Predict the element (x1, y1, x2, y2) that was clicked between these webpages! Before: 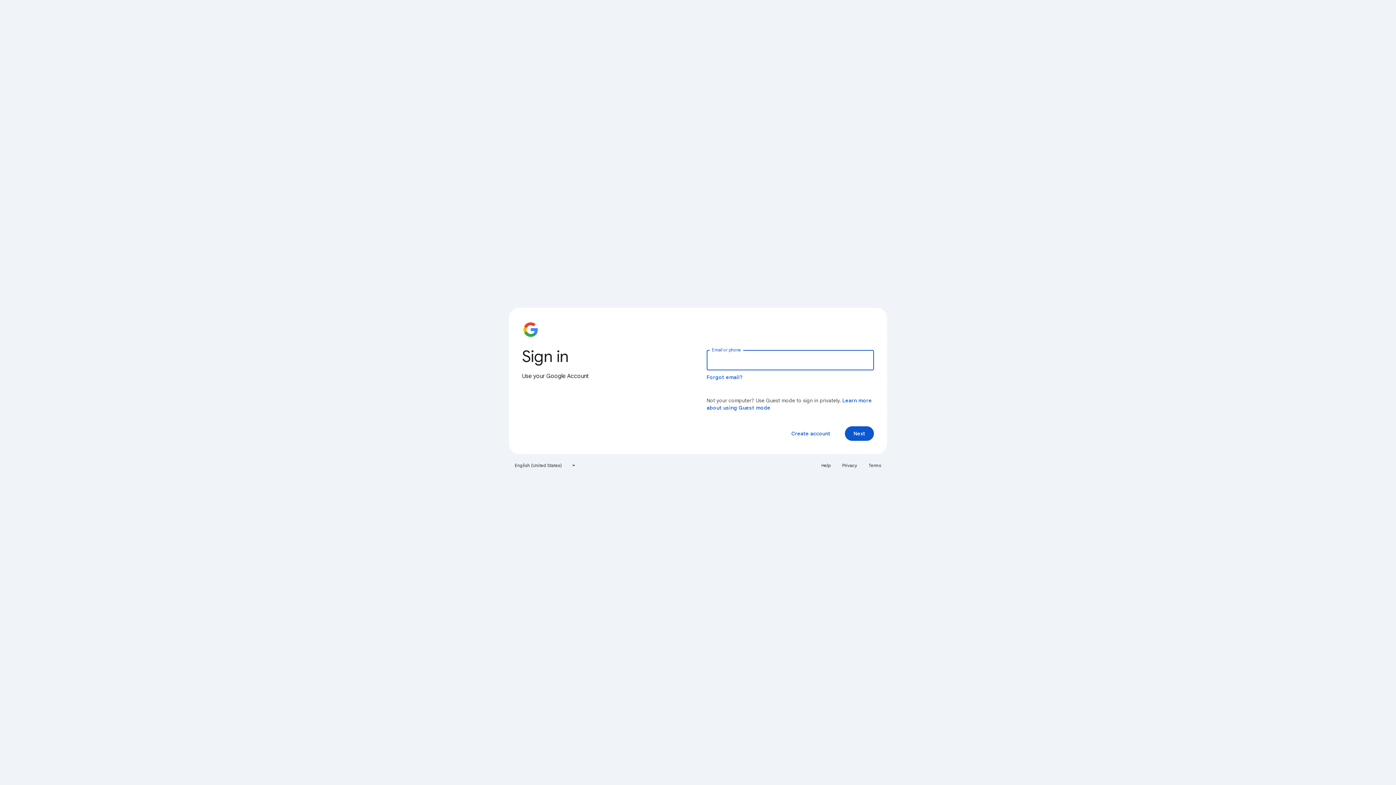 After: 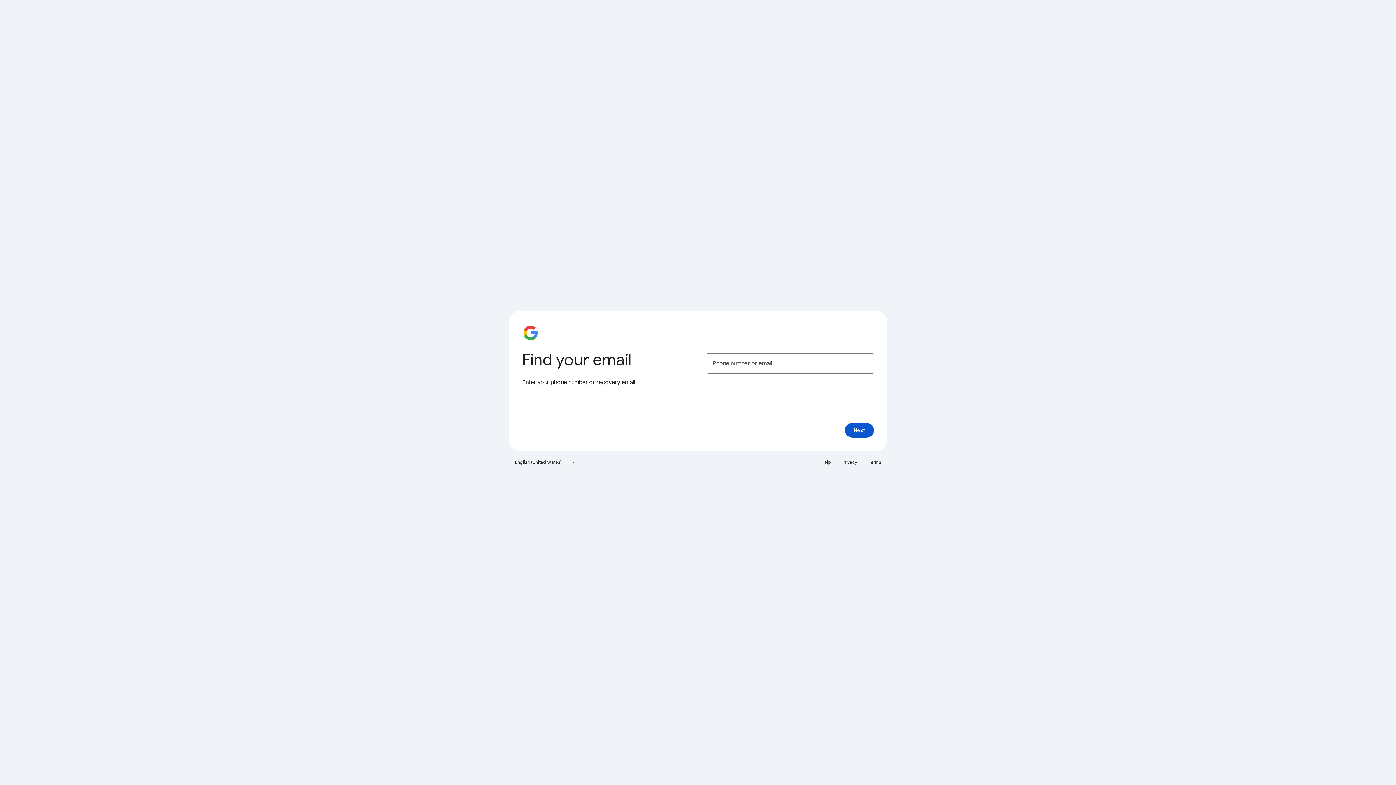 Action: label: Forgot email? bbox: (706, 374, 743, 380)